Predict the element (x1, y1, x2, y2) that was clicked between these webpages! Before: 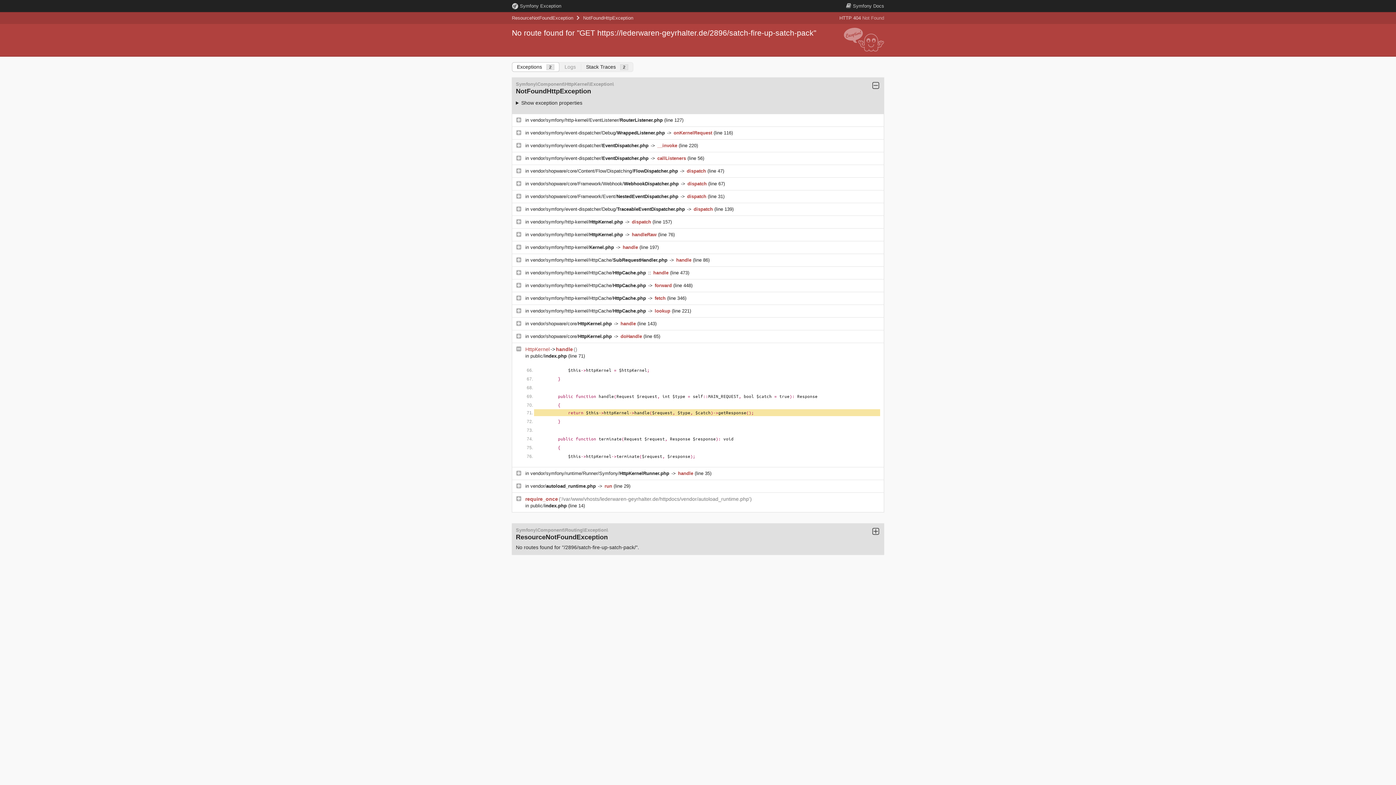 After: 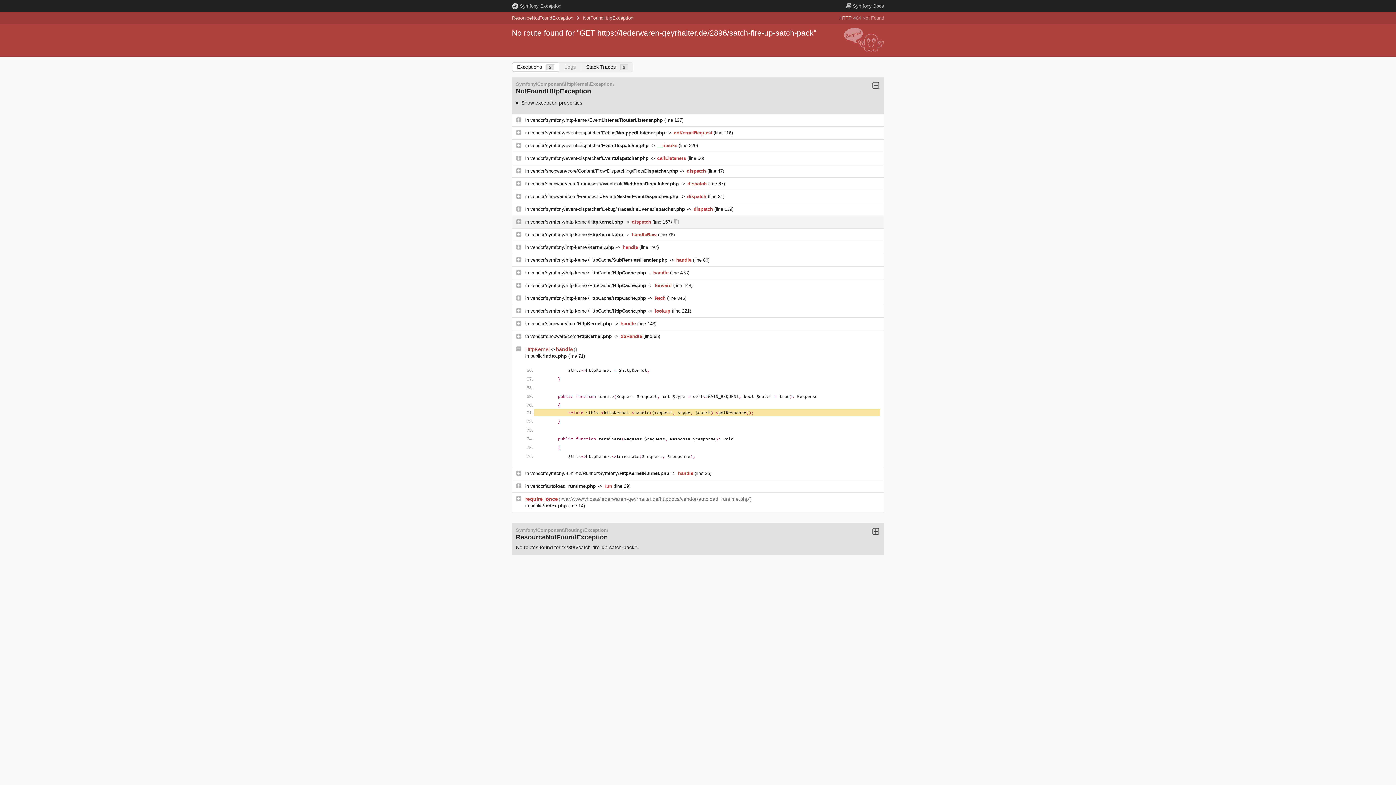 Action: bbox: (530, 219, 624, 224) label: vendor/symfony/http-kernel/HttpKernel.php 